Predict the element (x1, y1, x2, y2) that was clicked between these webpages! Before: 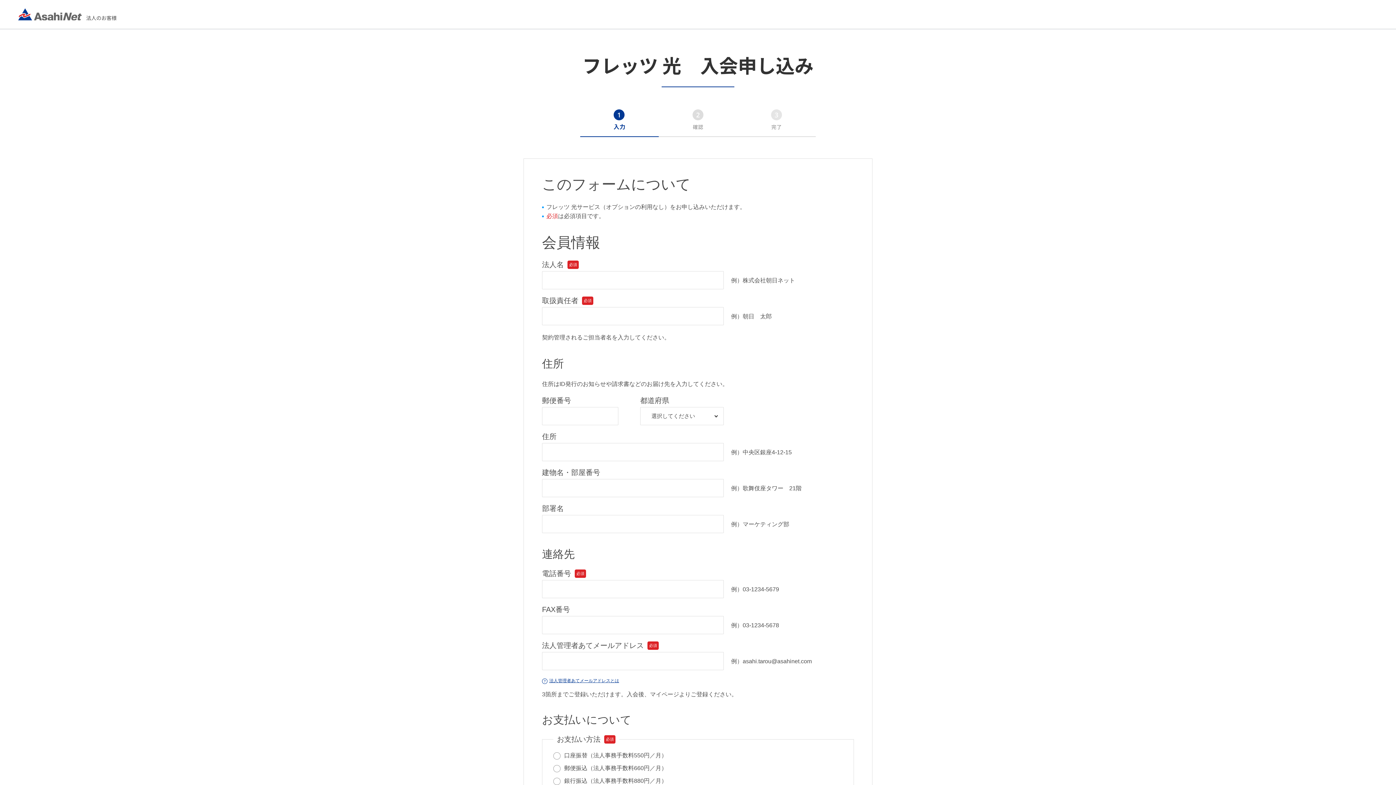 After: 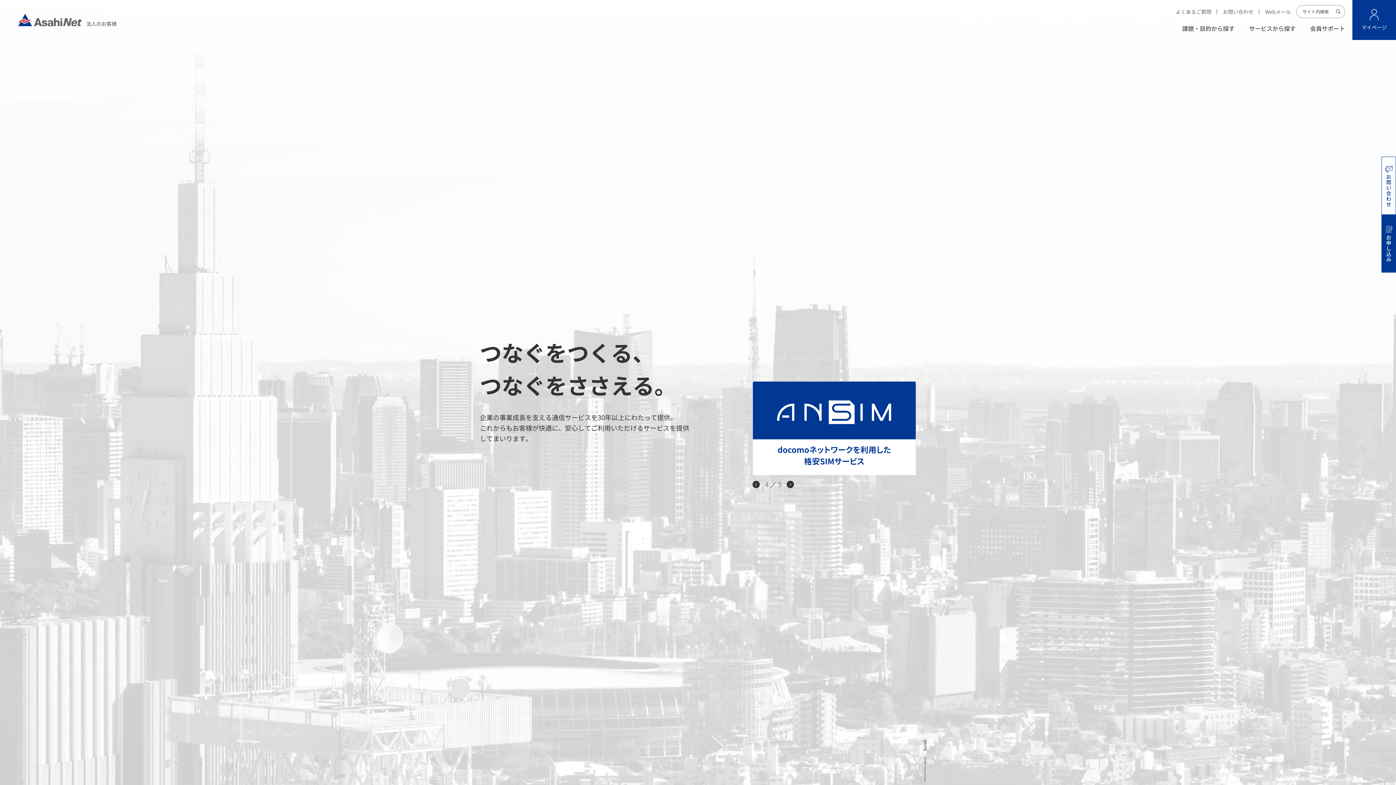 Action: bbox: (18, 8, 116, 20) label: 法人のお客様